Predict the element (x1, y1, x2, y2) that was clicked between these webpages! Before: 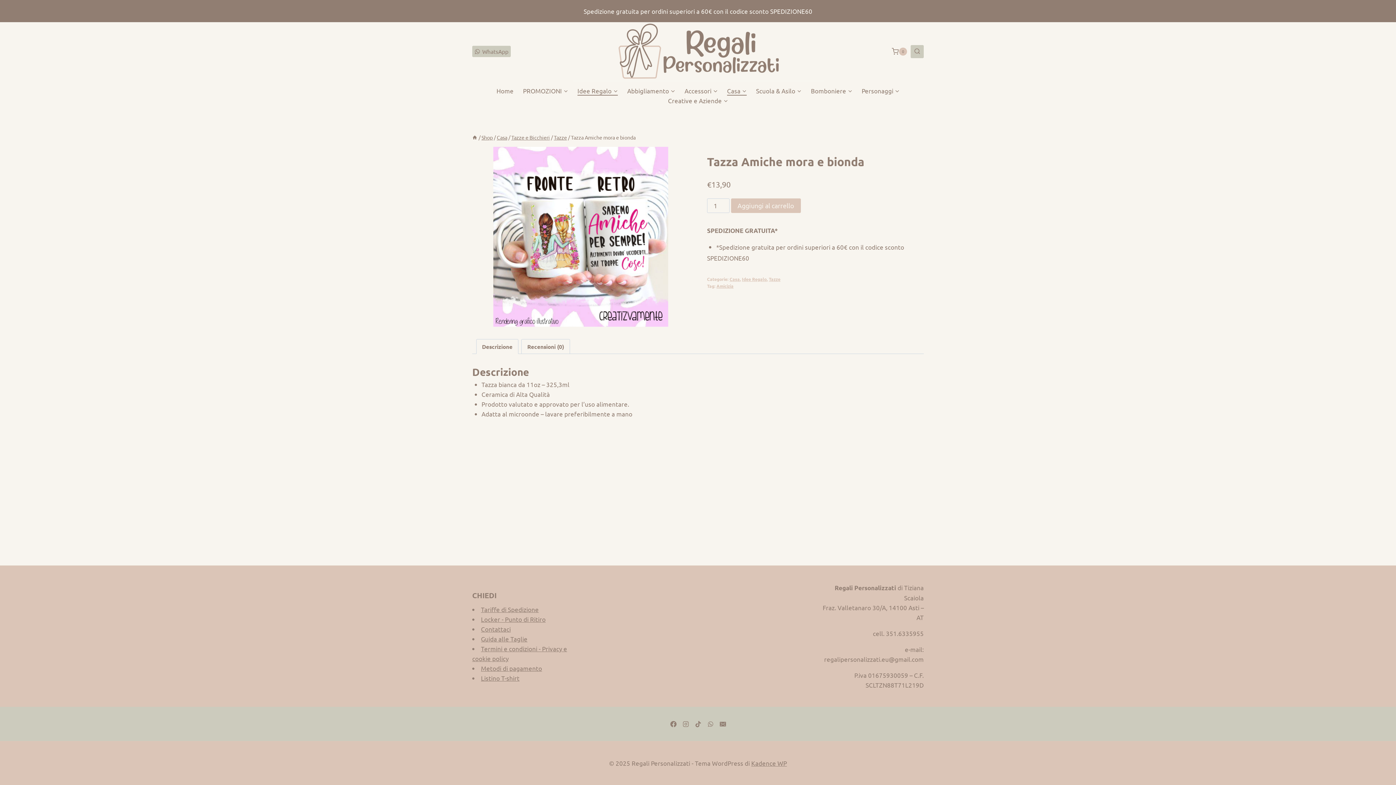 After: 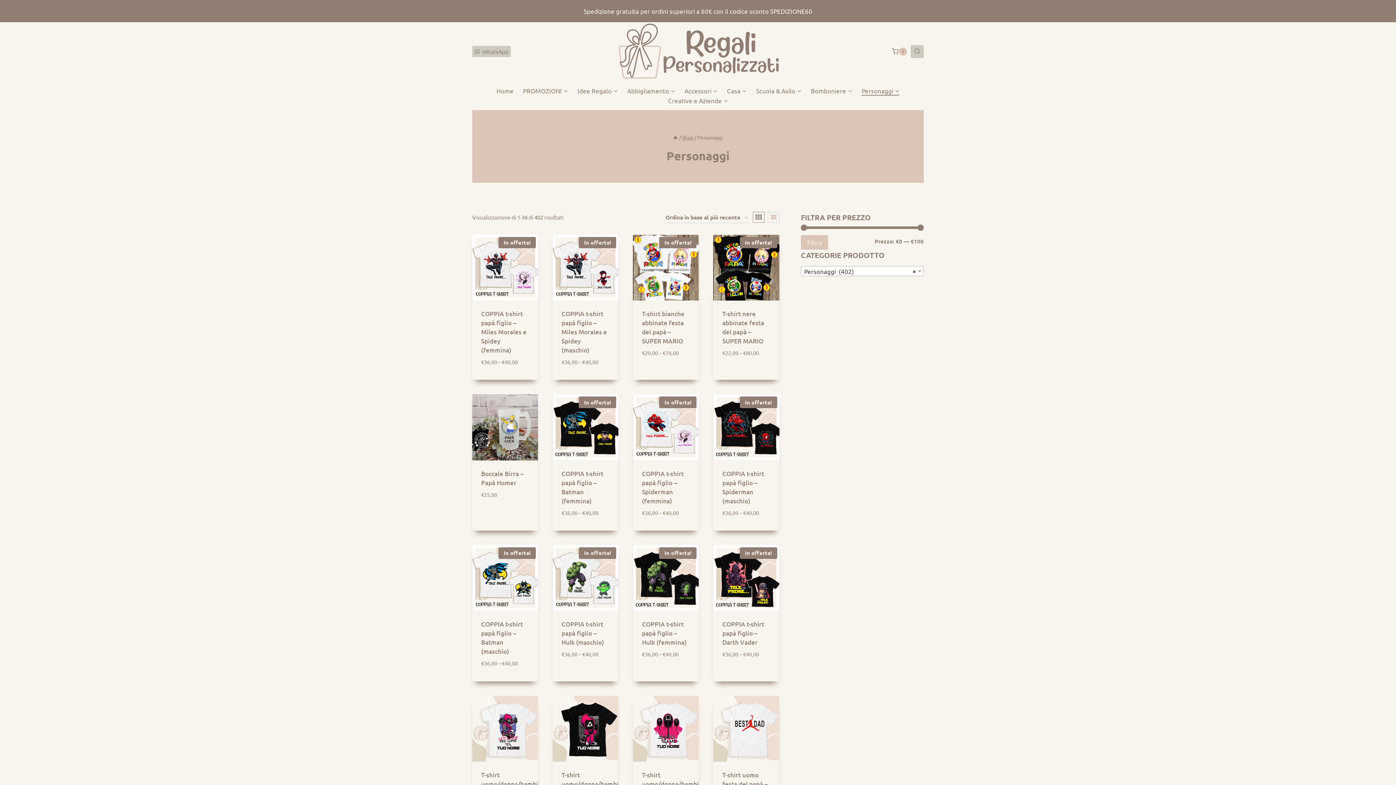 Action: bbox: (857, 85, 904, 95) label: Personaggi